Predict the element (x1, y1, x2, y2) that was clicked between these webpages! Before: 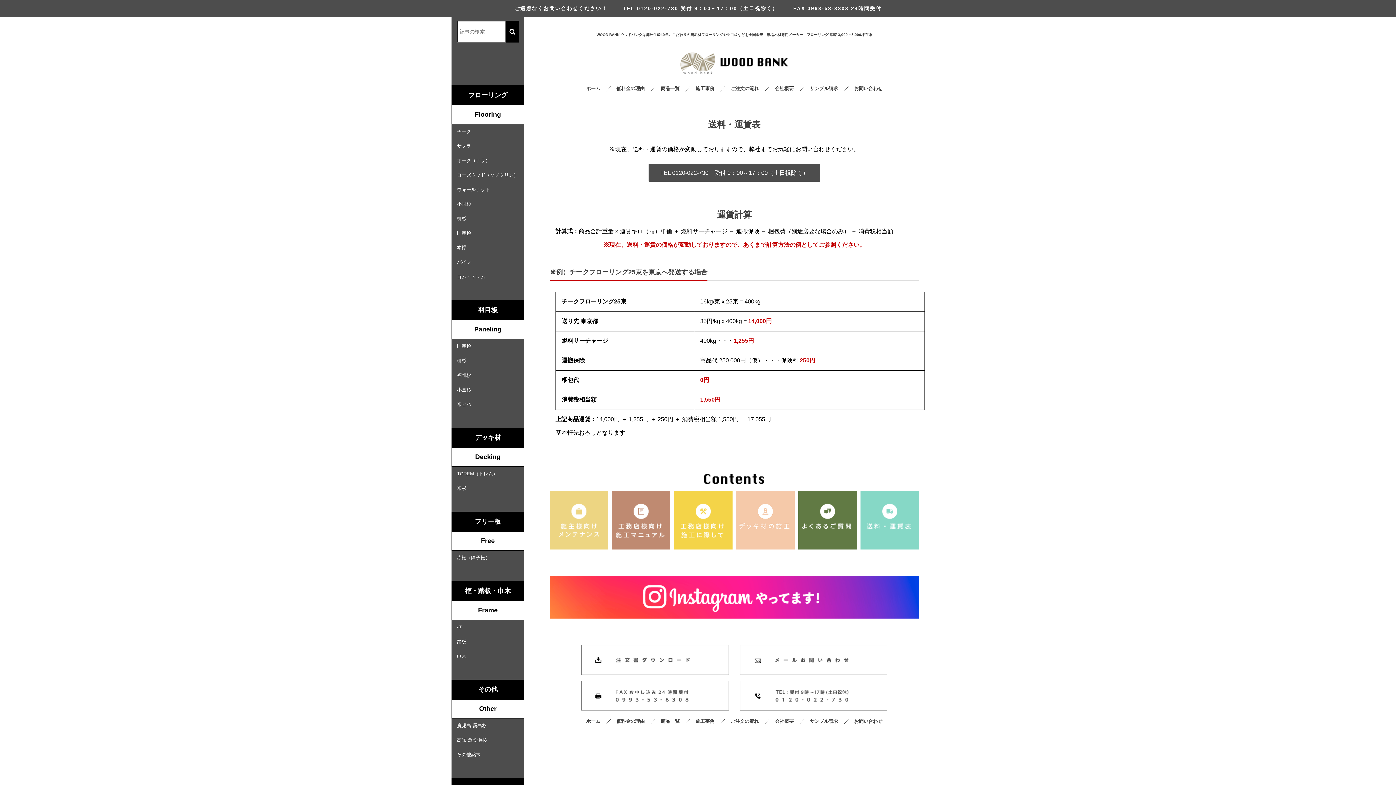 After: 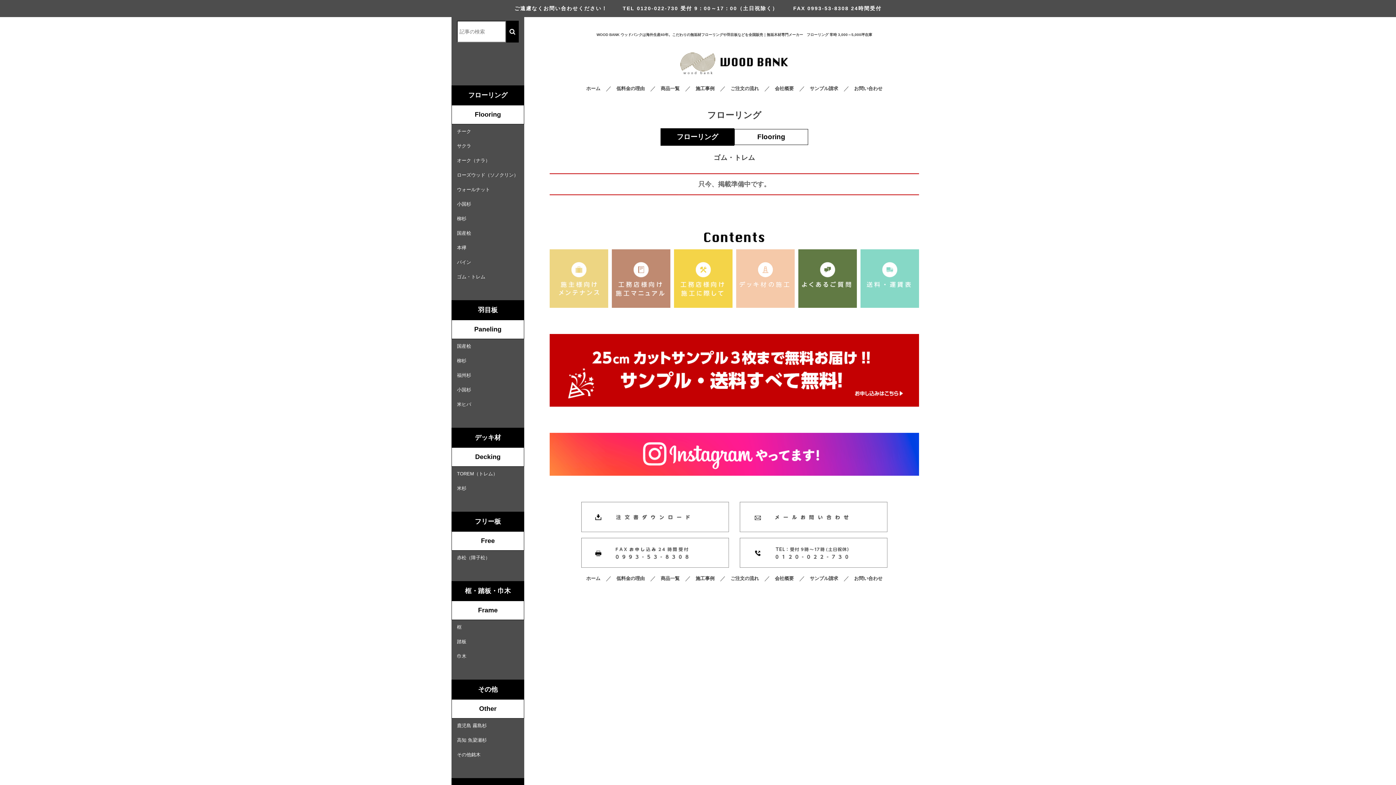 Action: bbox: (451, 269, 524, 284) label: ゴム・トレム